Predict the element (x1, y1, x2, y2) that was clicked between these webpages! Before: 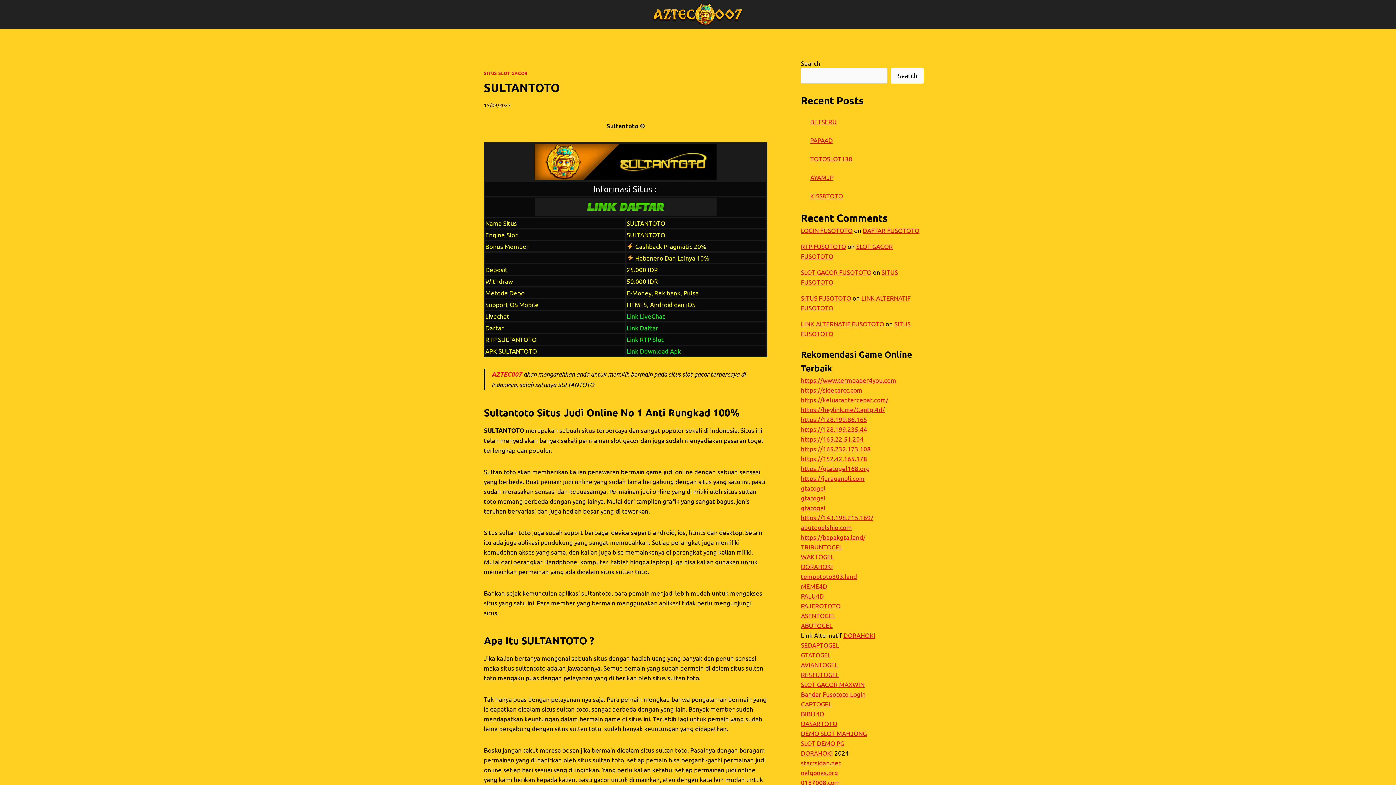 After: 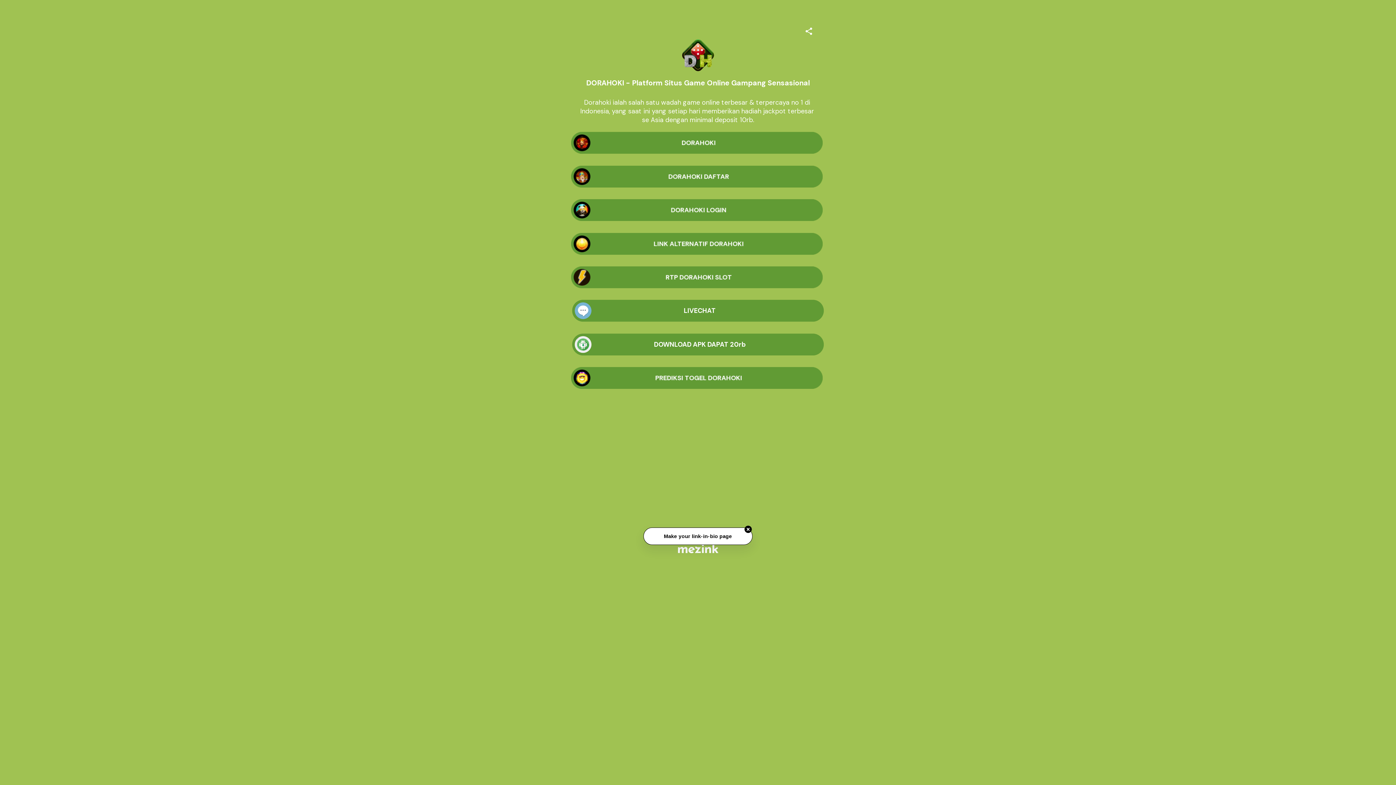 Action: bbox: (843, 631, 875, 639) label: DORAHOKI